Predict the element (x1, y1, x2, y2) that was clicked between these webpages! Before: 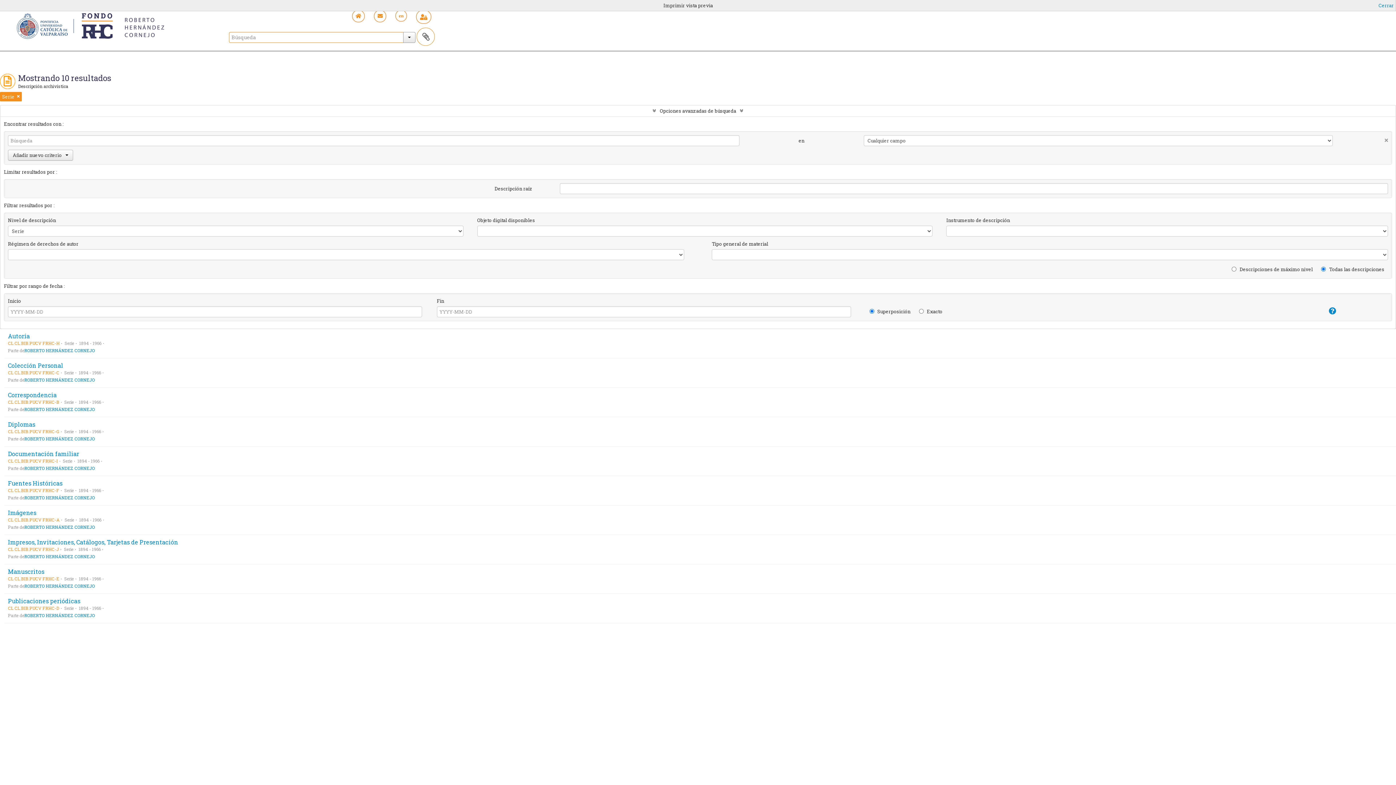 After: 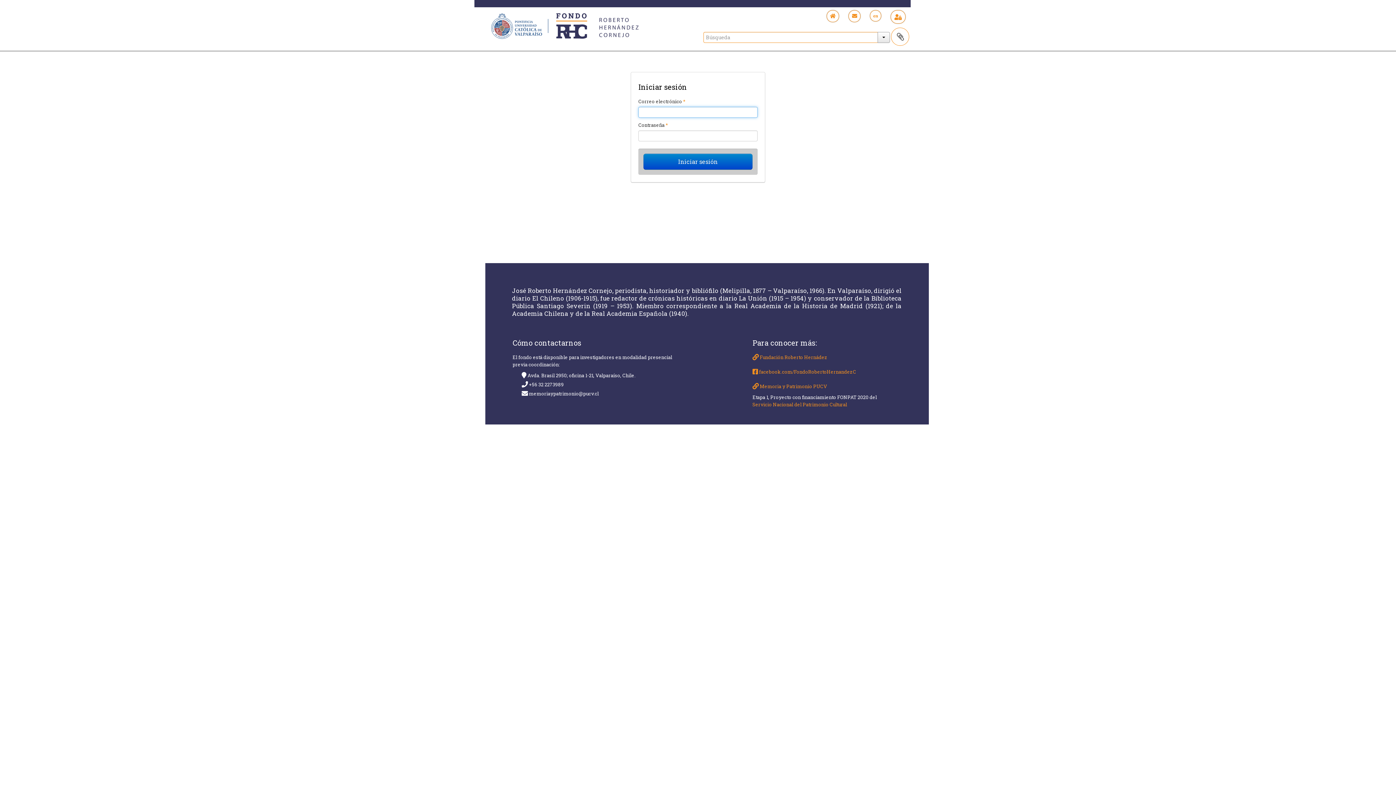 Action: bbox: (411, 7, 435, 26)